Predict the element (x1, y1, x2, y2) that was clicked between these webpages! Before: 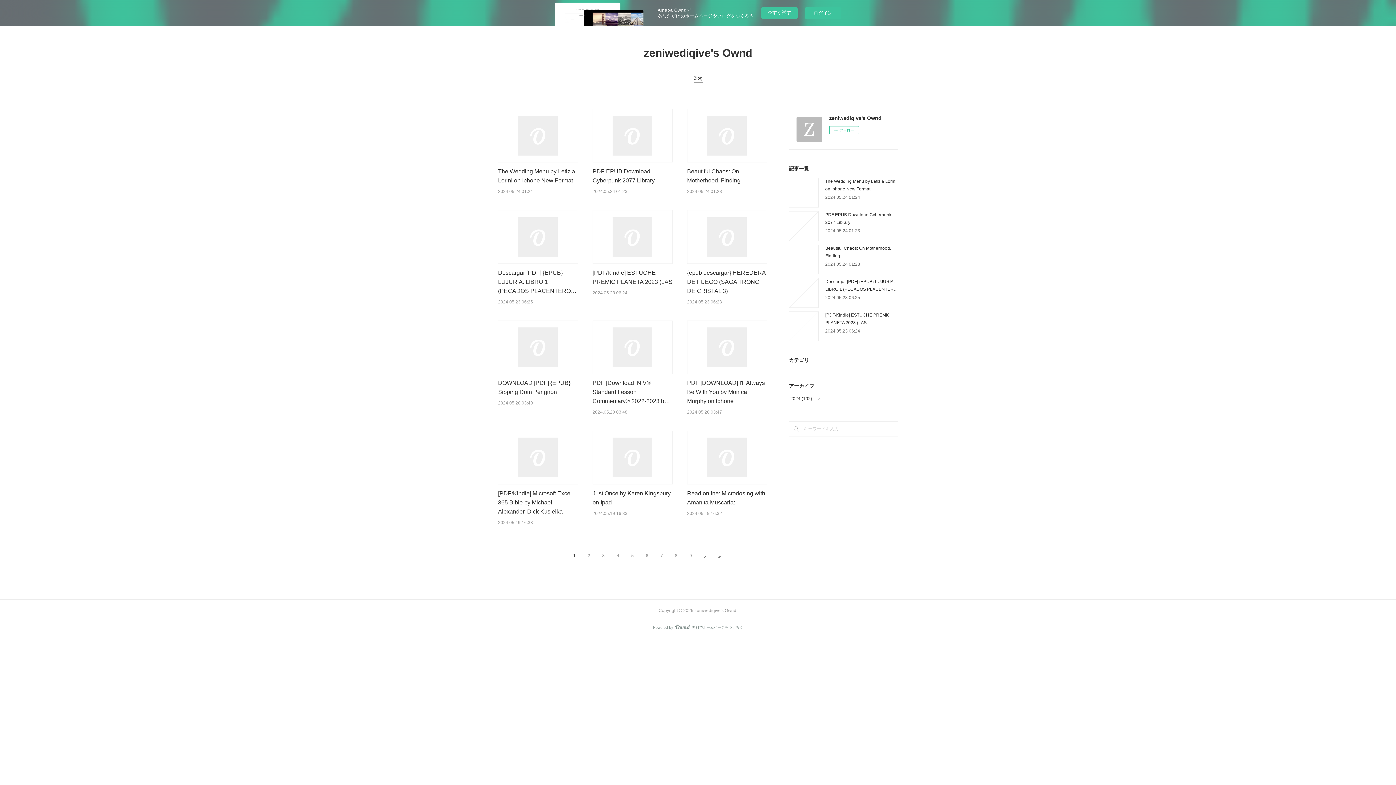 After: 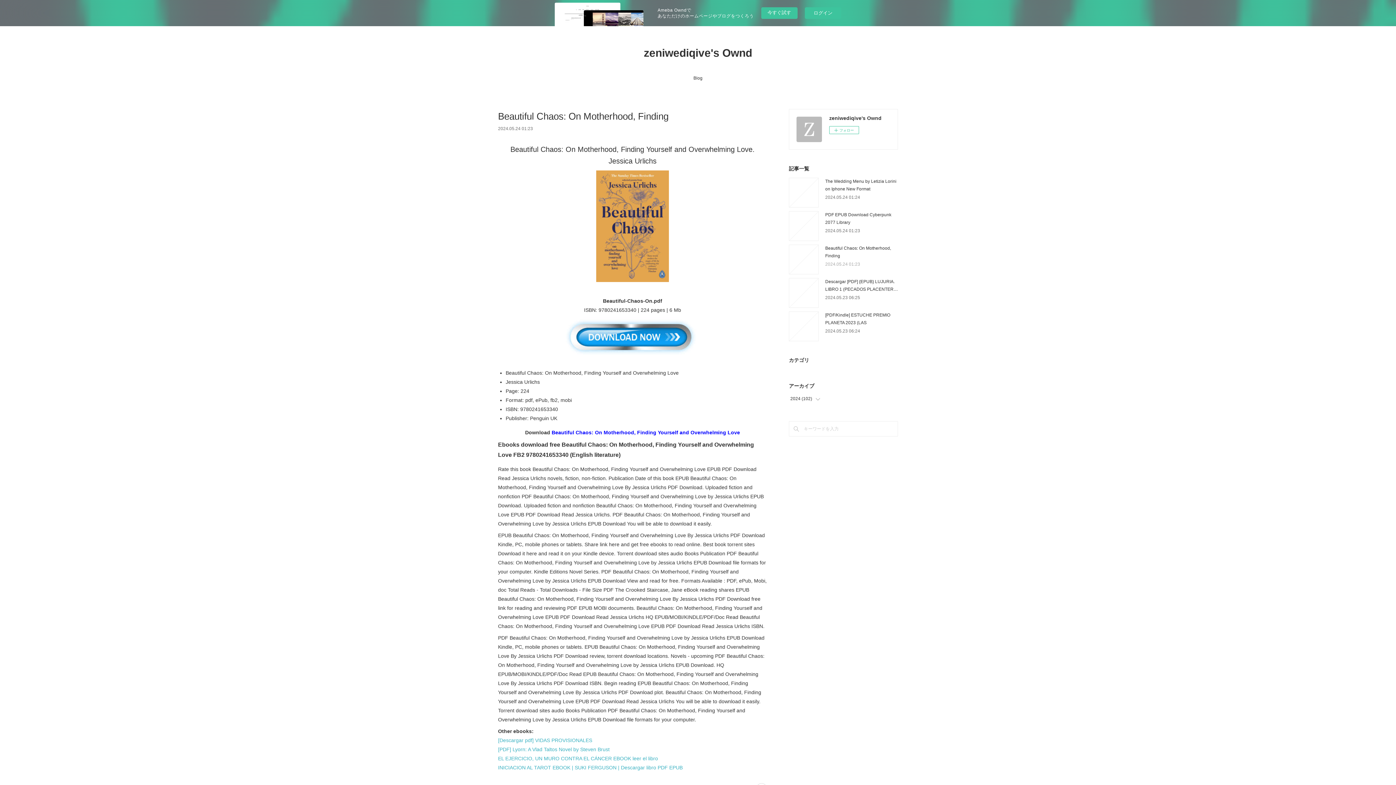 Action: bbox: (825, 261, 860, 266) label: 2024.05.24 01:23